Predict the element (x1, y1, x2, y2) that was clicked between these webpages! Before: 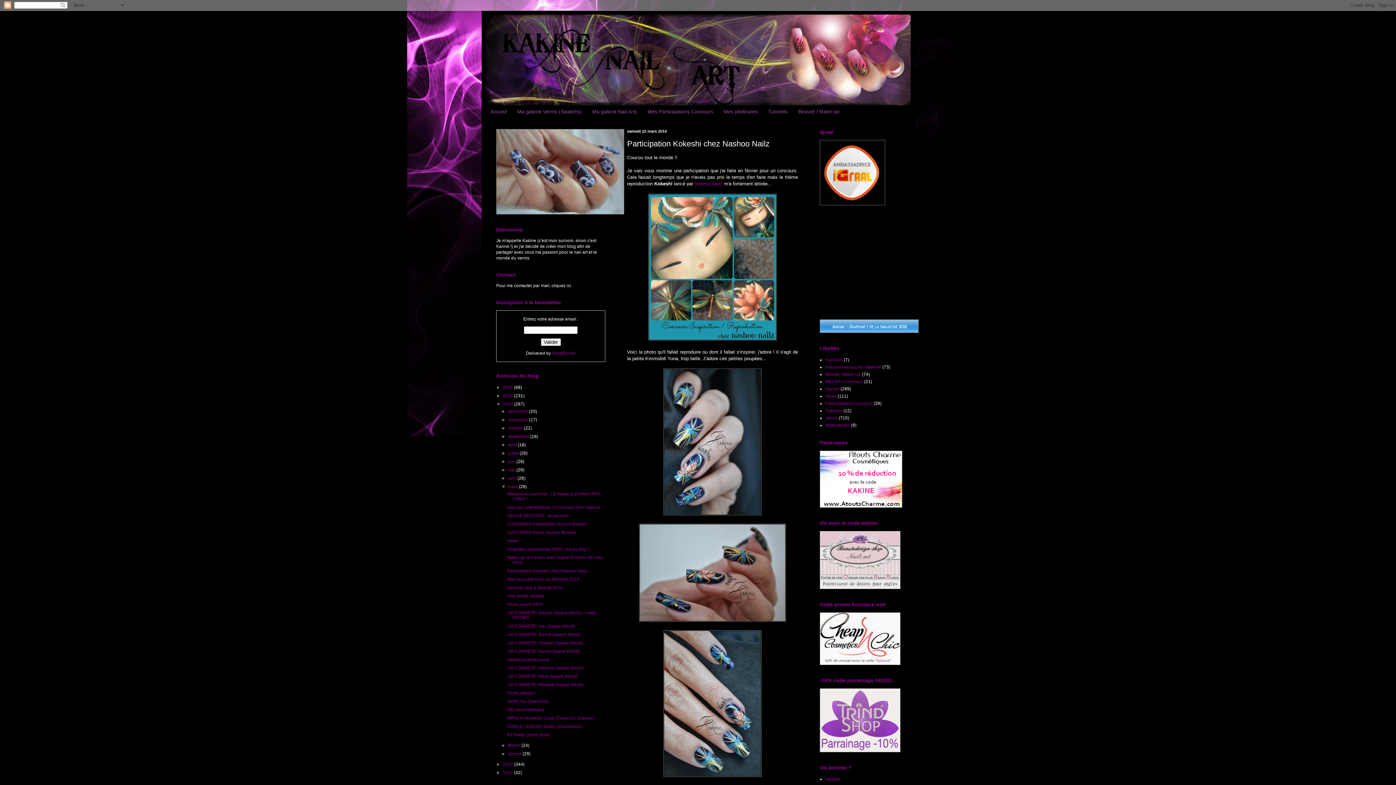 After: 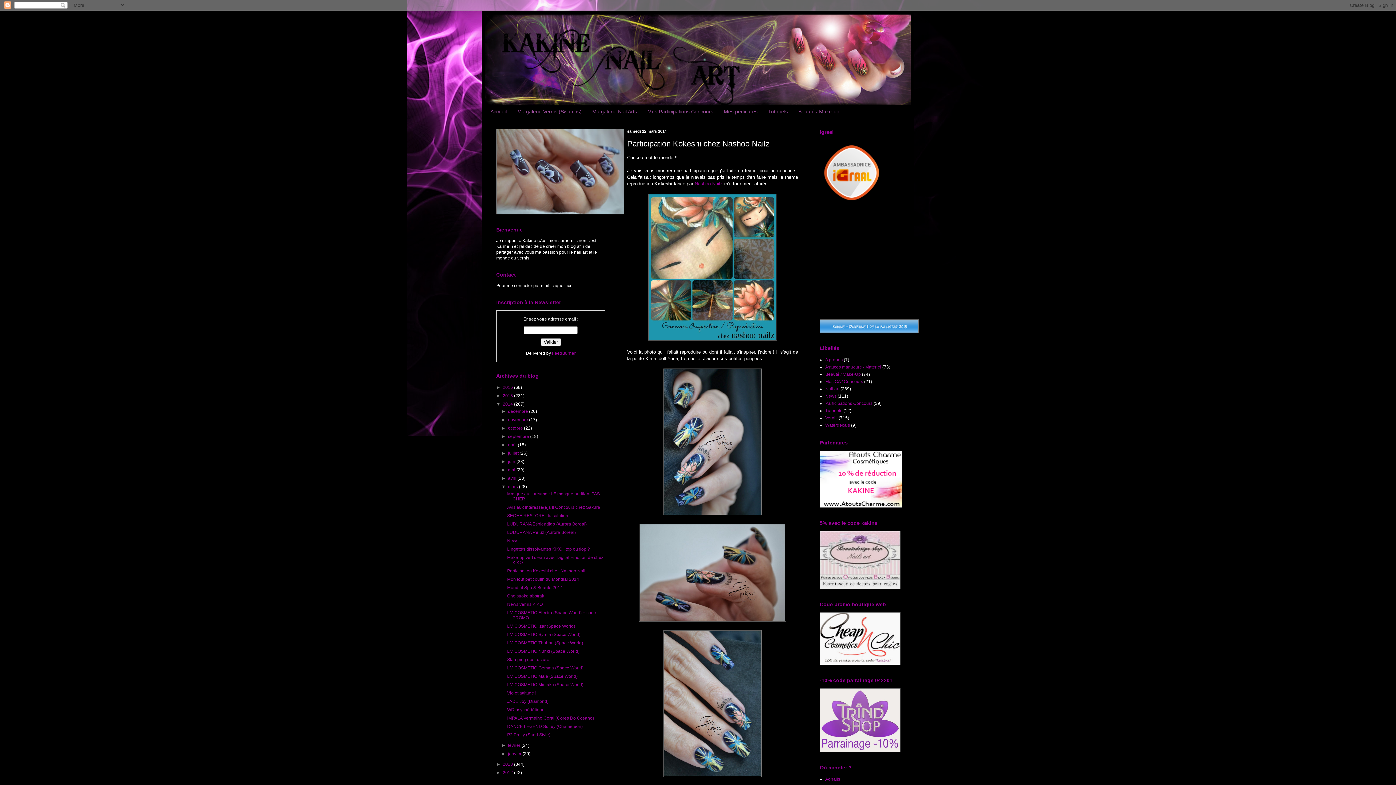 Action: label: Nashoo Nailz bbox: (694, 181, 722, 186)